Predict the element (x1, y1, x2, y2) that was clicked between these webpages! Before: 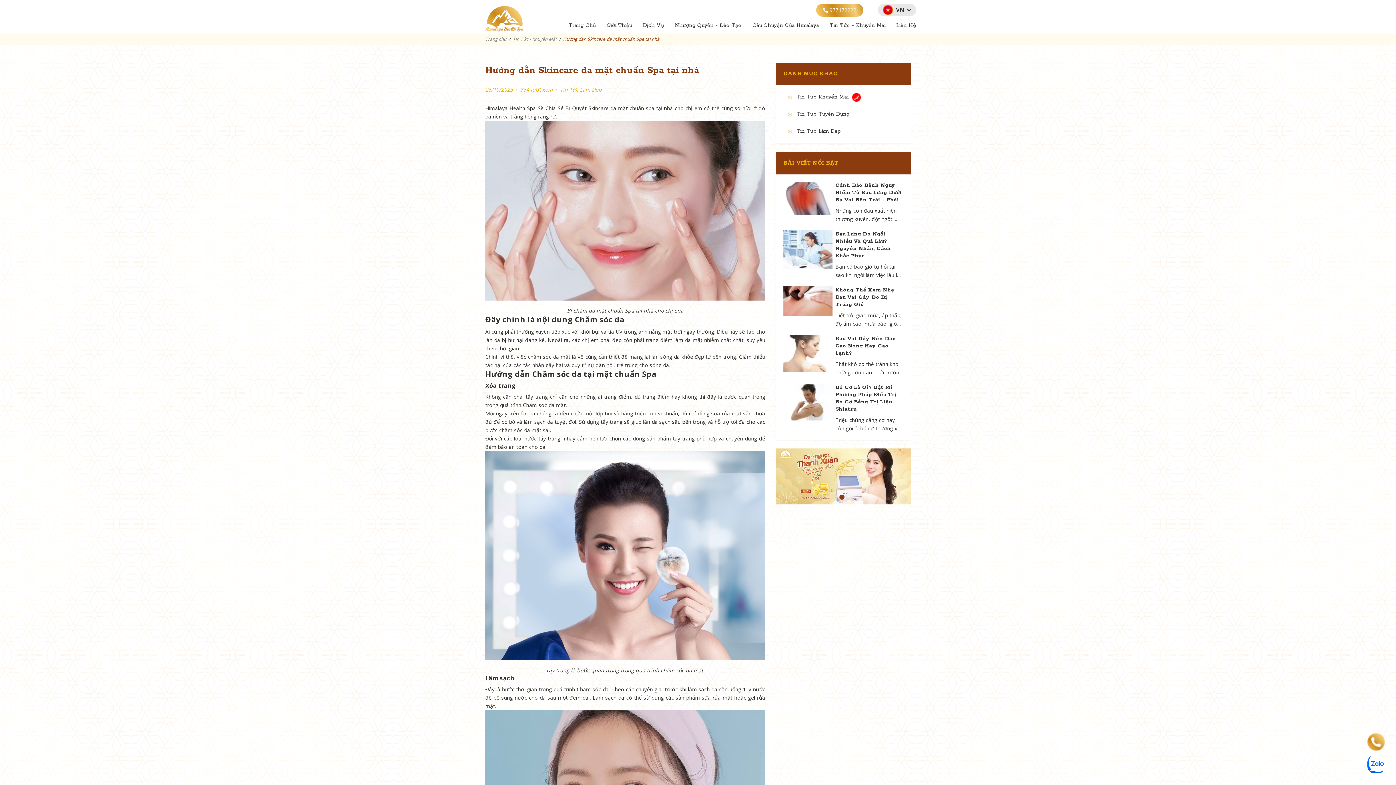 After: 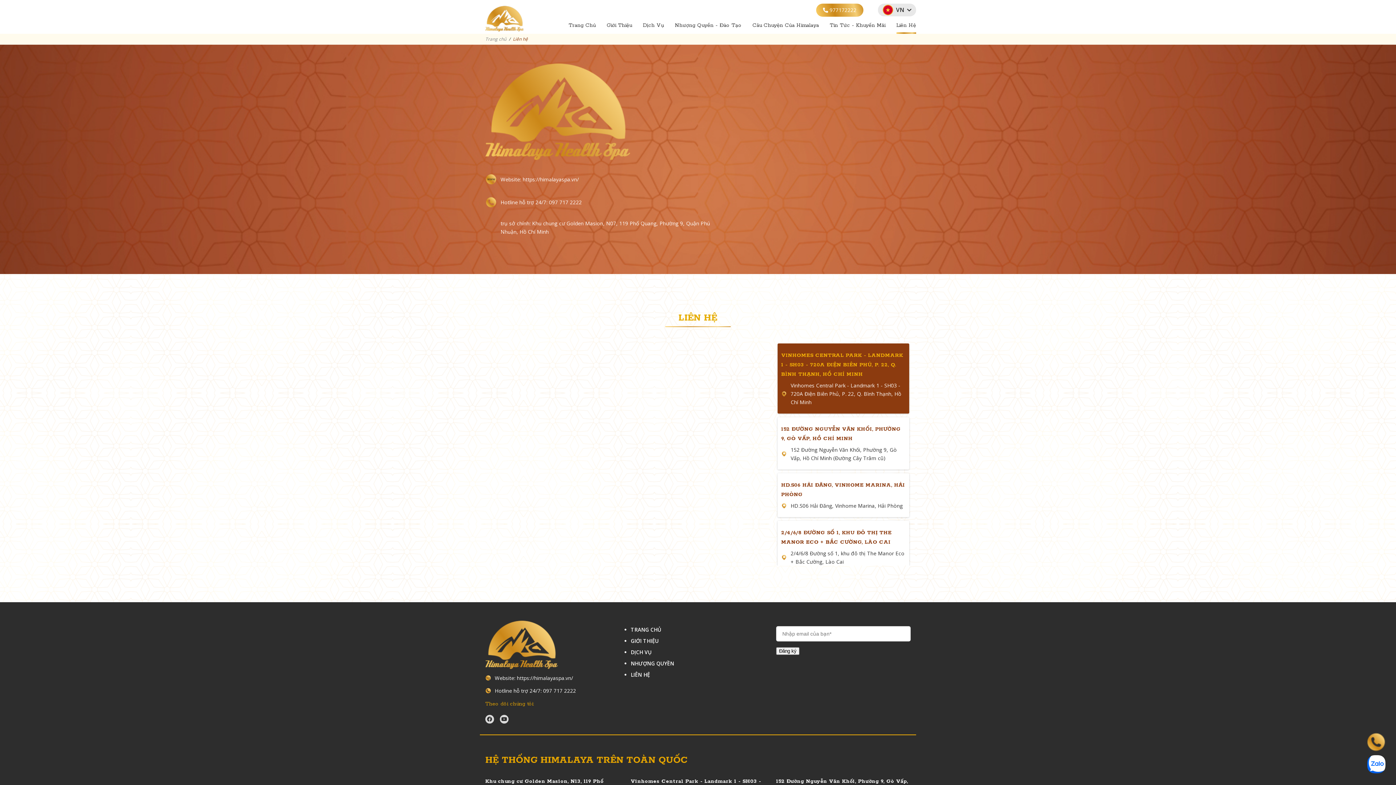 Action: bbox: (896, 22, 916, 33) label: Liên Hệ